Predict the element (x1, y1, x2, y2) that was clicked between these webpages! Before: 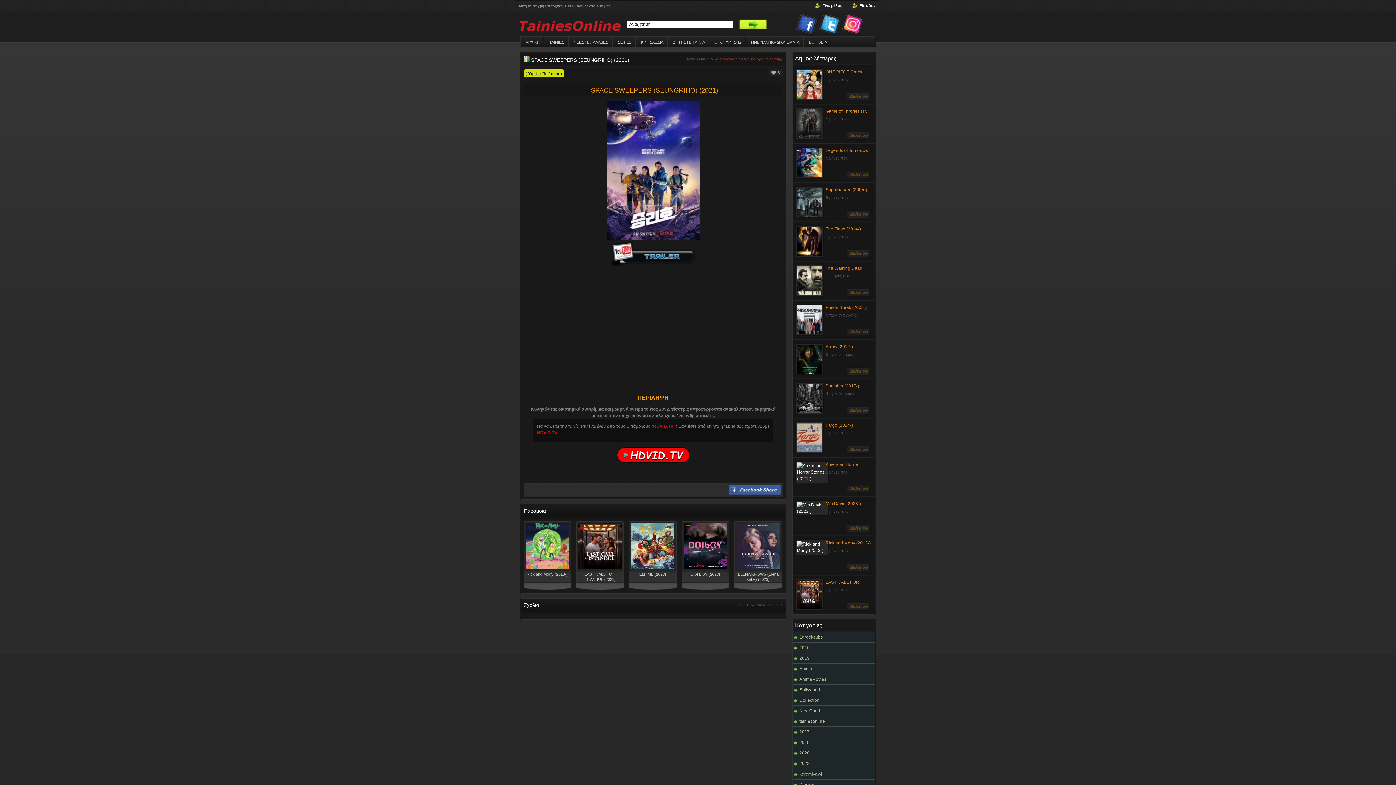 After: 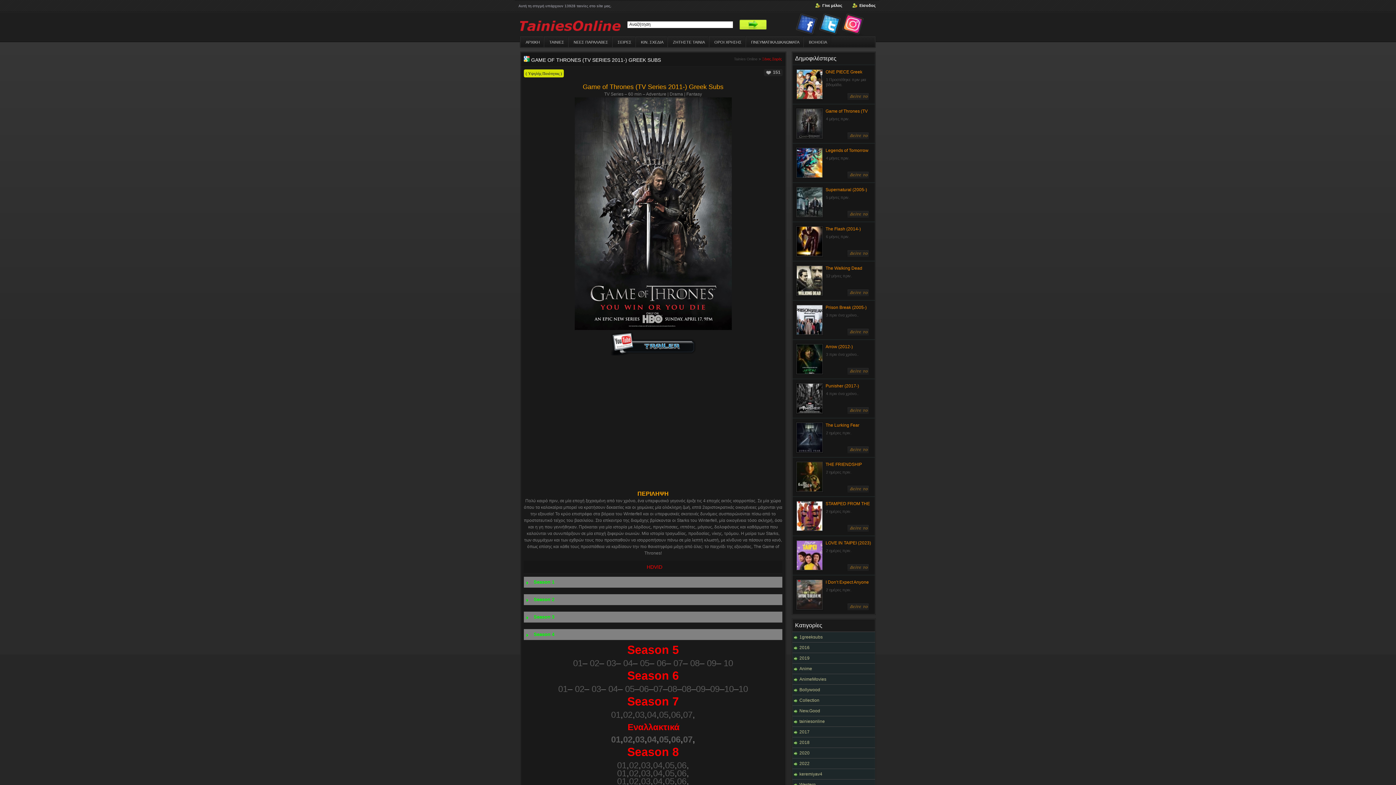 Action: bbox: (847, 135, 869, 140)